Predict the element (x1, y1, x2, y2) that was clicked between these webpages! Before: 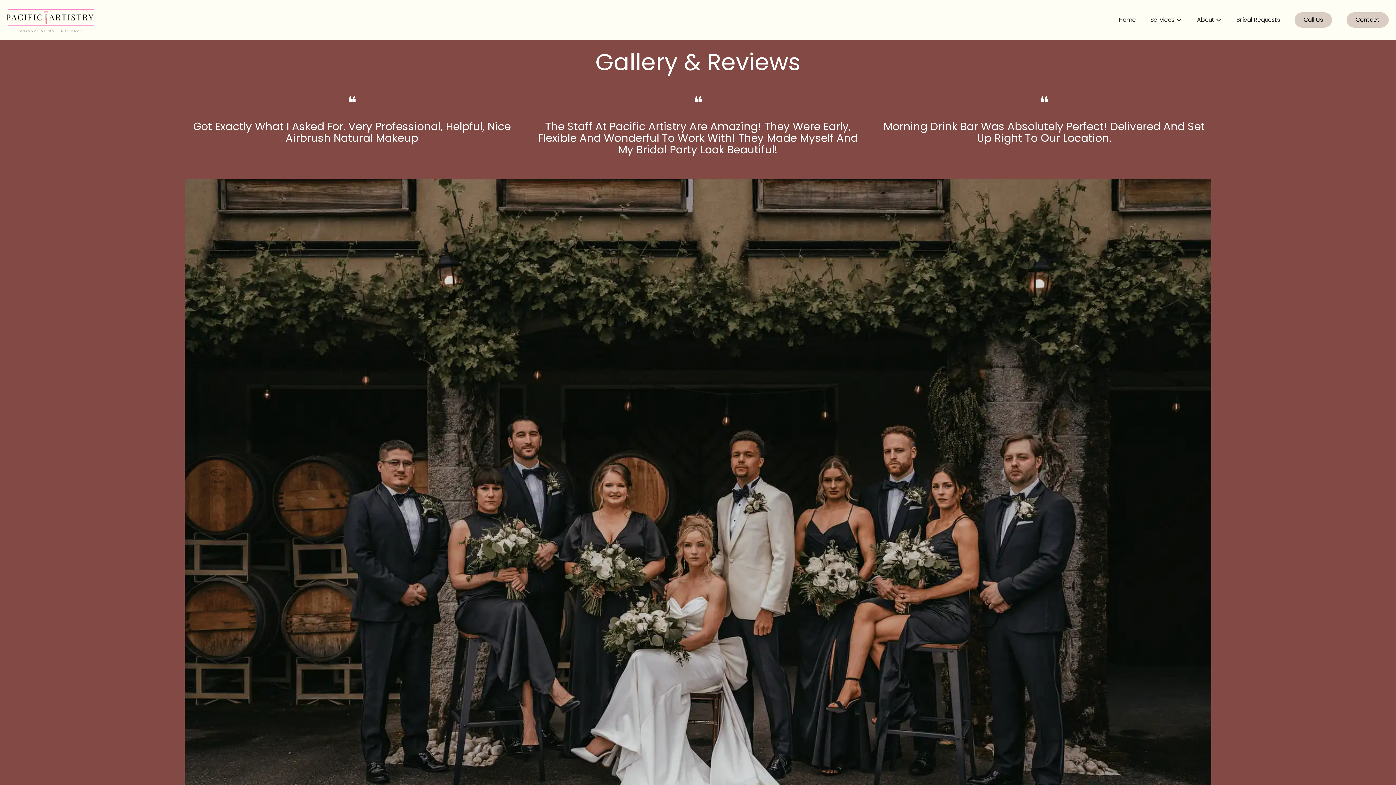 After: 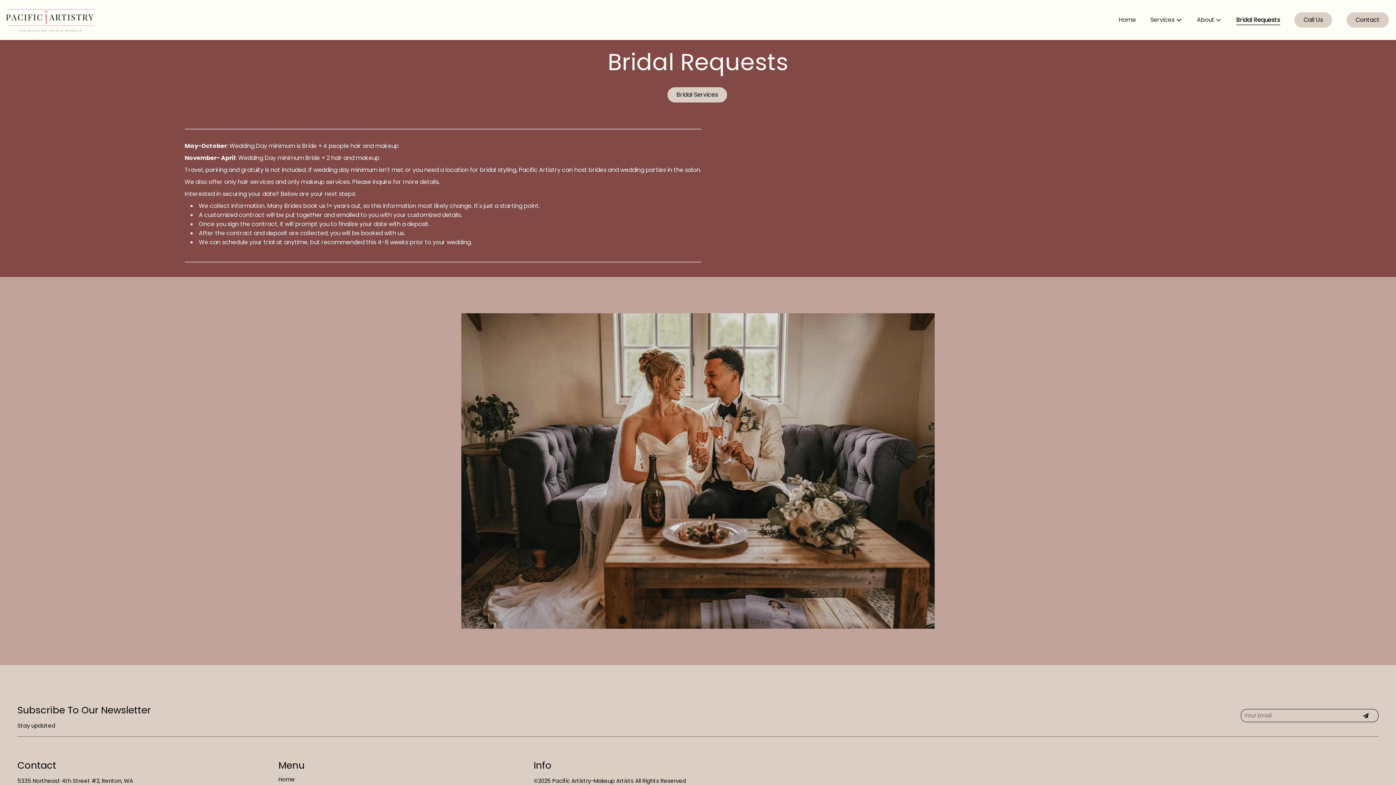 Action: label: Bridal Requests bbox: (1229, 0, 1287, 40)